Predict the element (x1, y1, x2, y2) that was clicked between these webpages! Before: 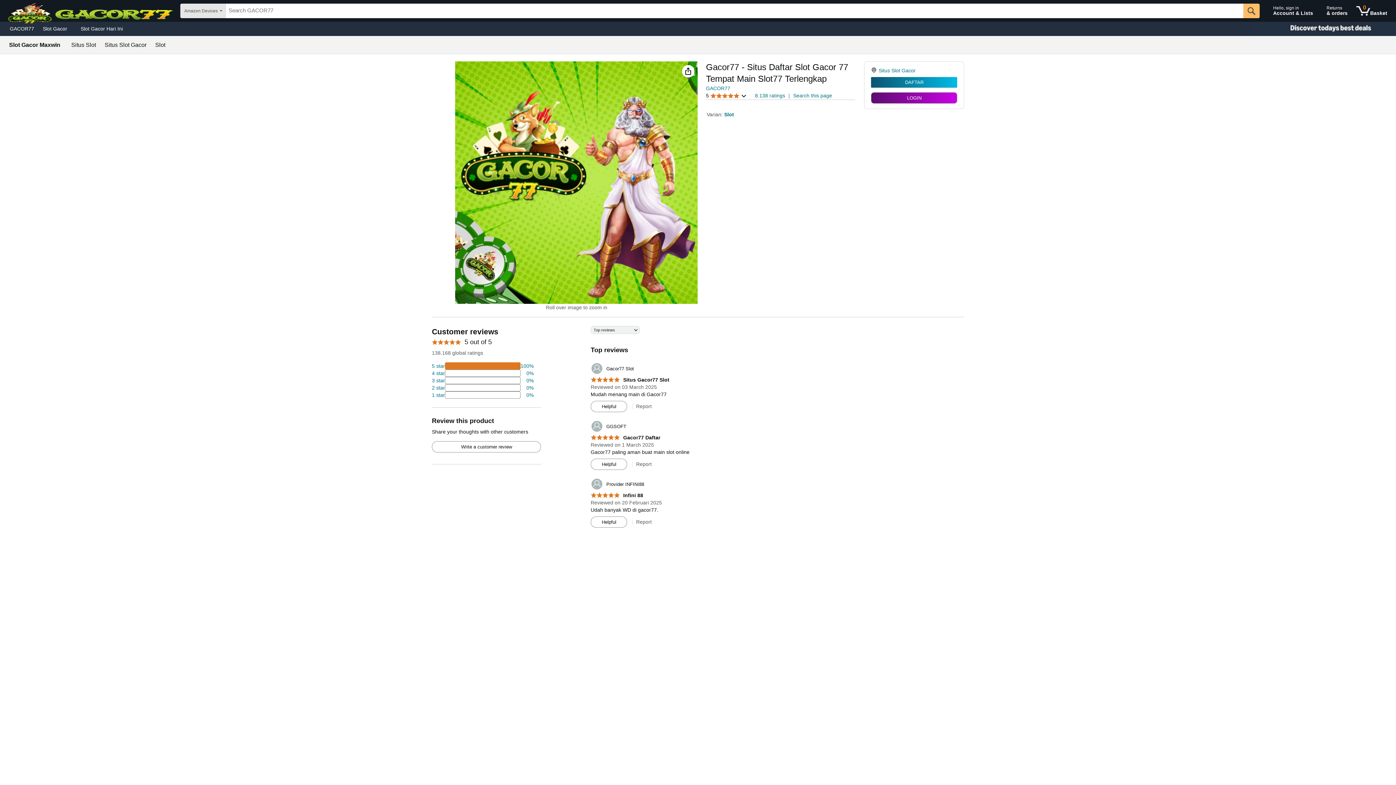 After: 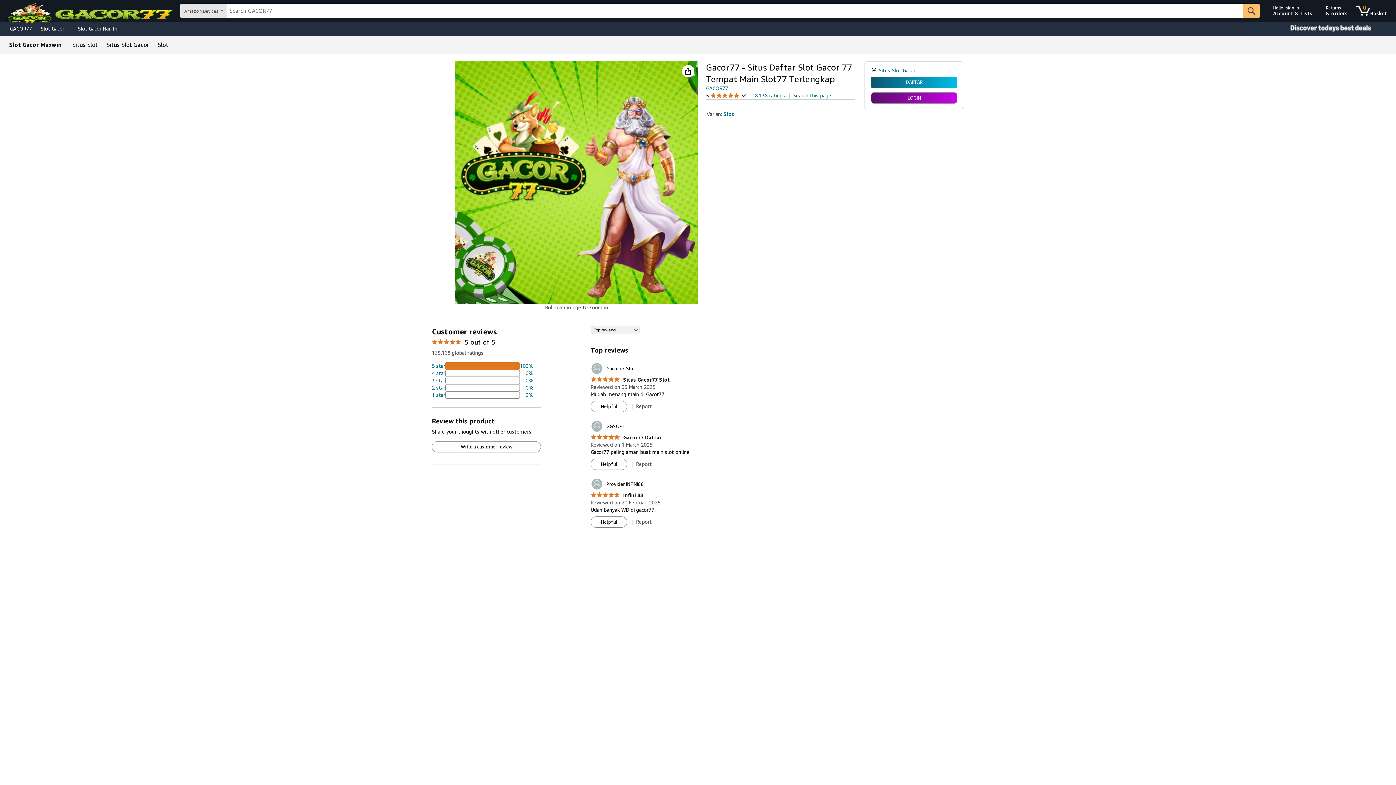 Action: label: 2 percent of reviews have 1 stars bbox: (432, 391, 533, 398)